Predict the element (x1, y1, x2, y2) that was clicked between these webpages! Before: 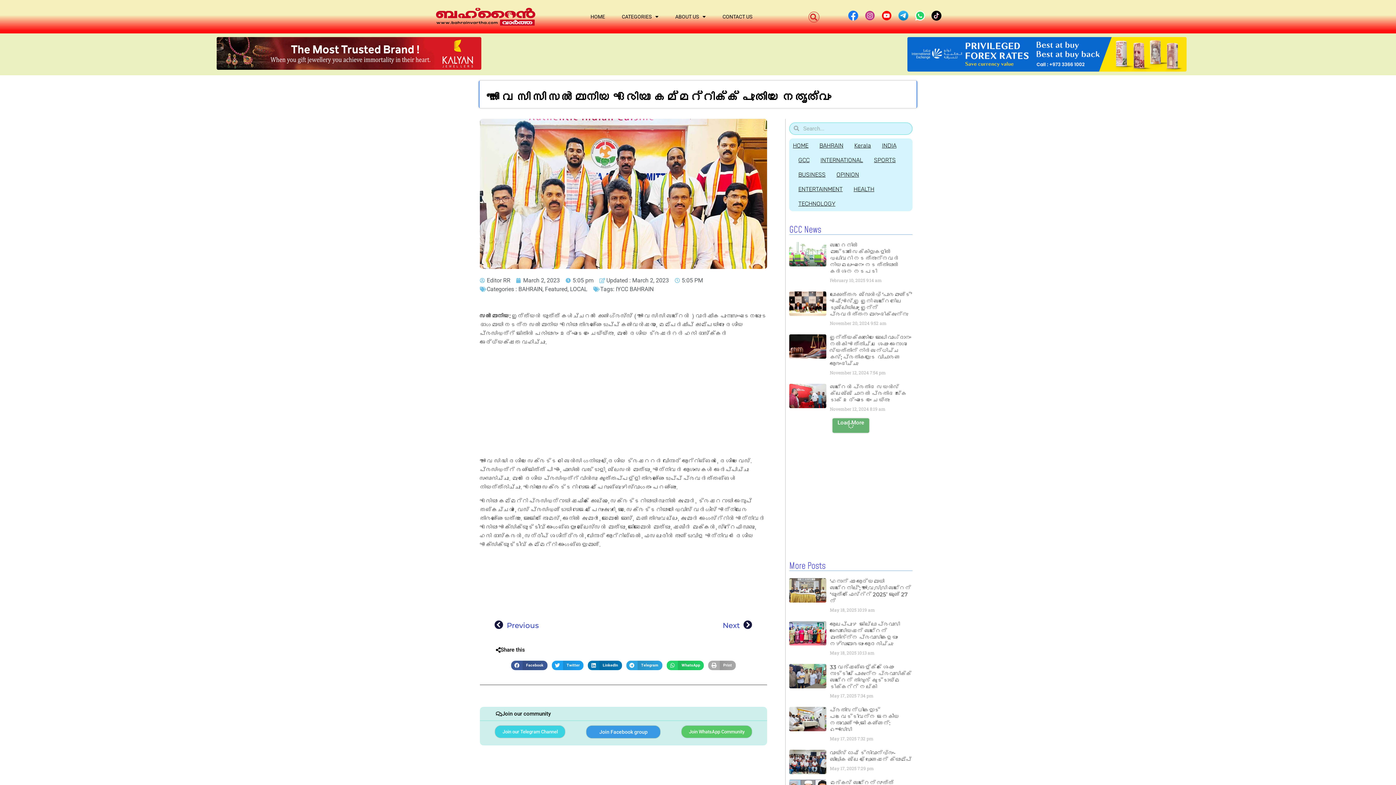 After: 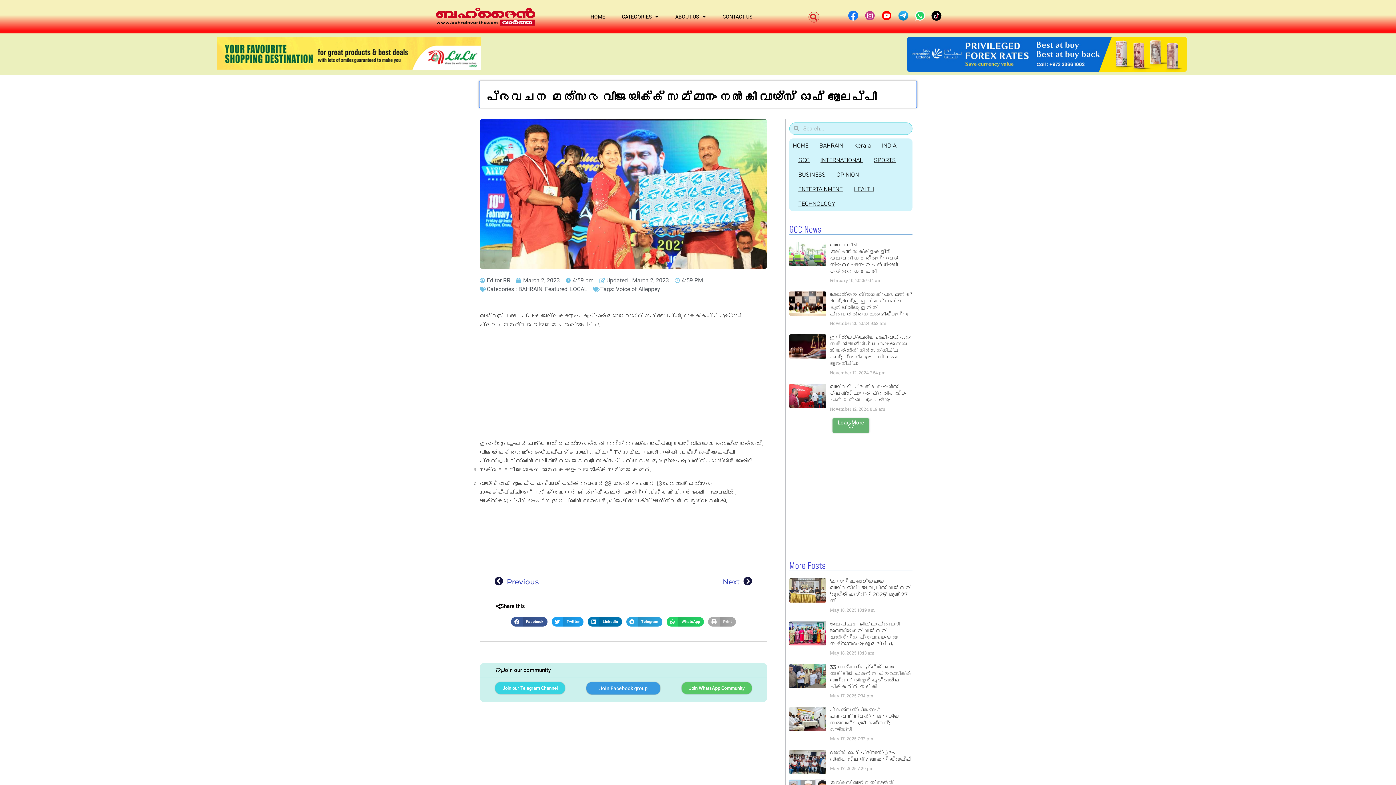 Action: bbox: (494, 619, 623, 632) label: Prev
Previous